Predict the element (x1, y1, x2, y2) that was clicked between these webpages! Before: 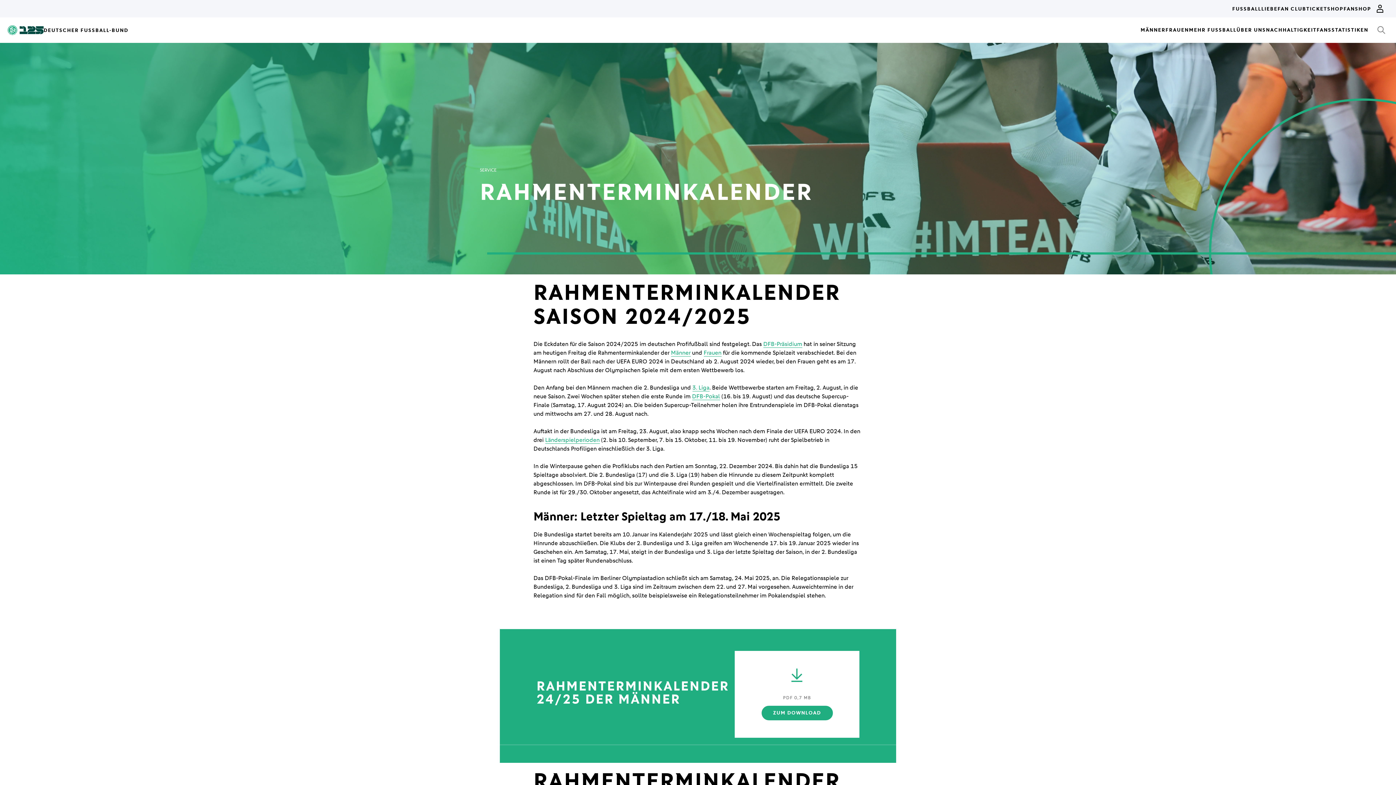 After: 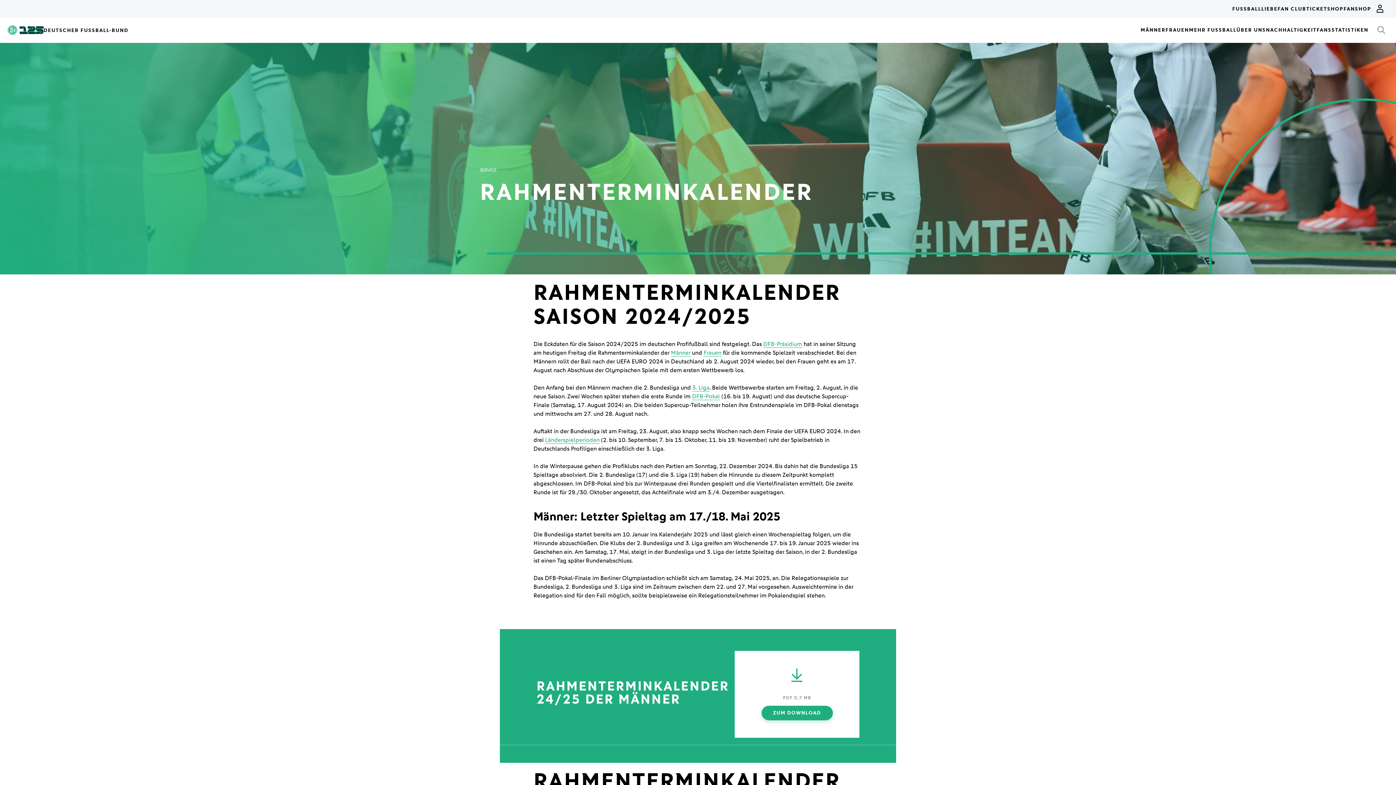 Action: label: ZUM DOWNLOAD bbox: (761, 706, 832, 720)